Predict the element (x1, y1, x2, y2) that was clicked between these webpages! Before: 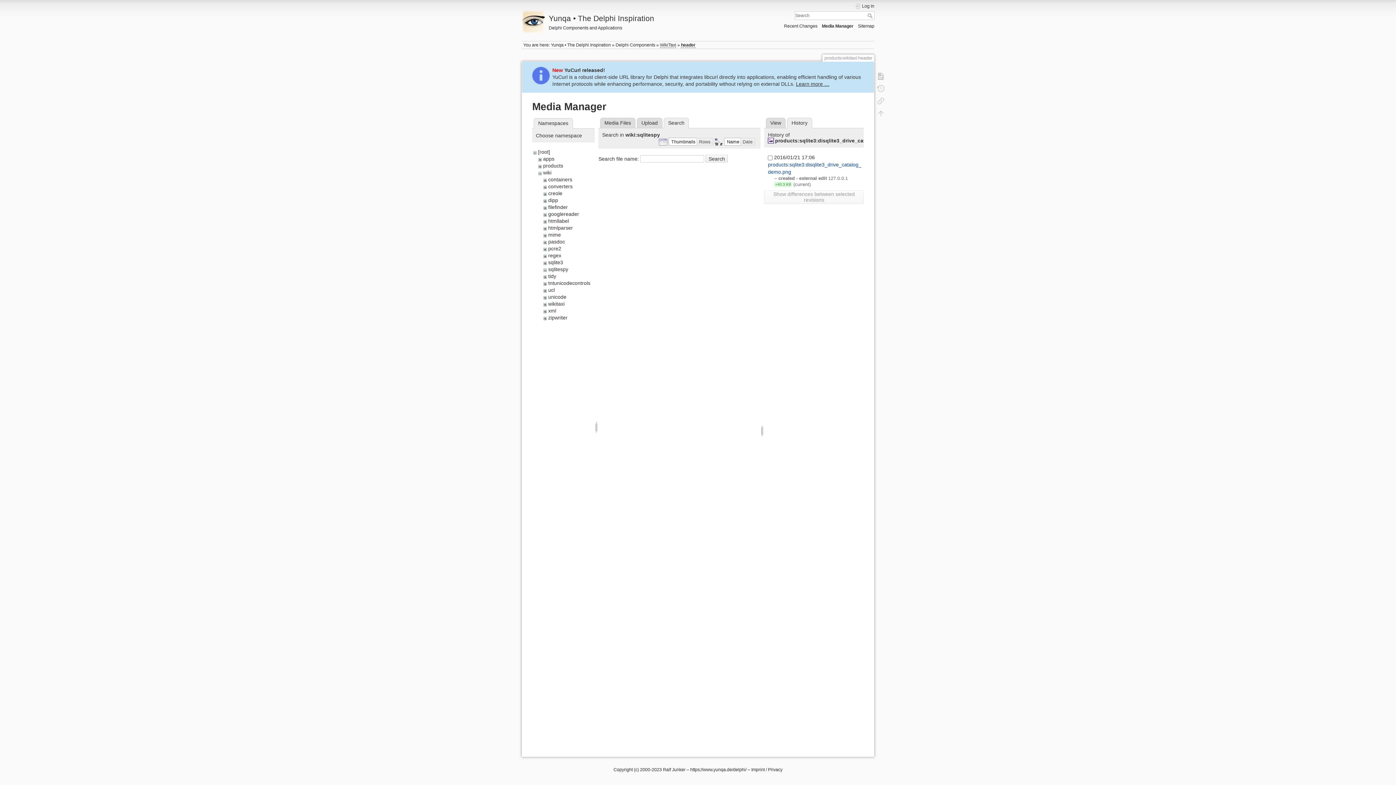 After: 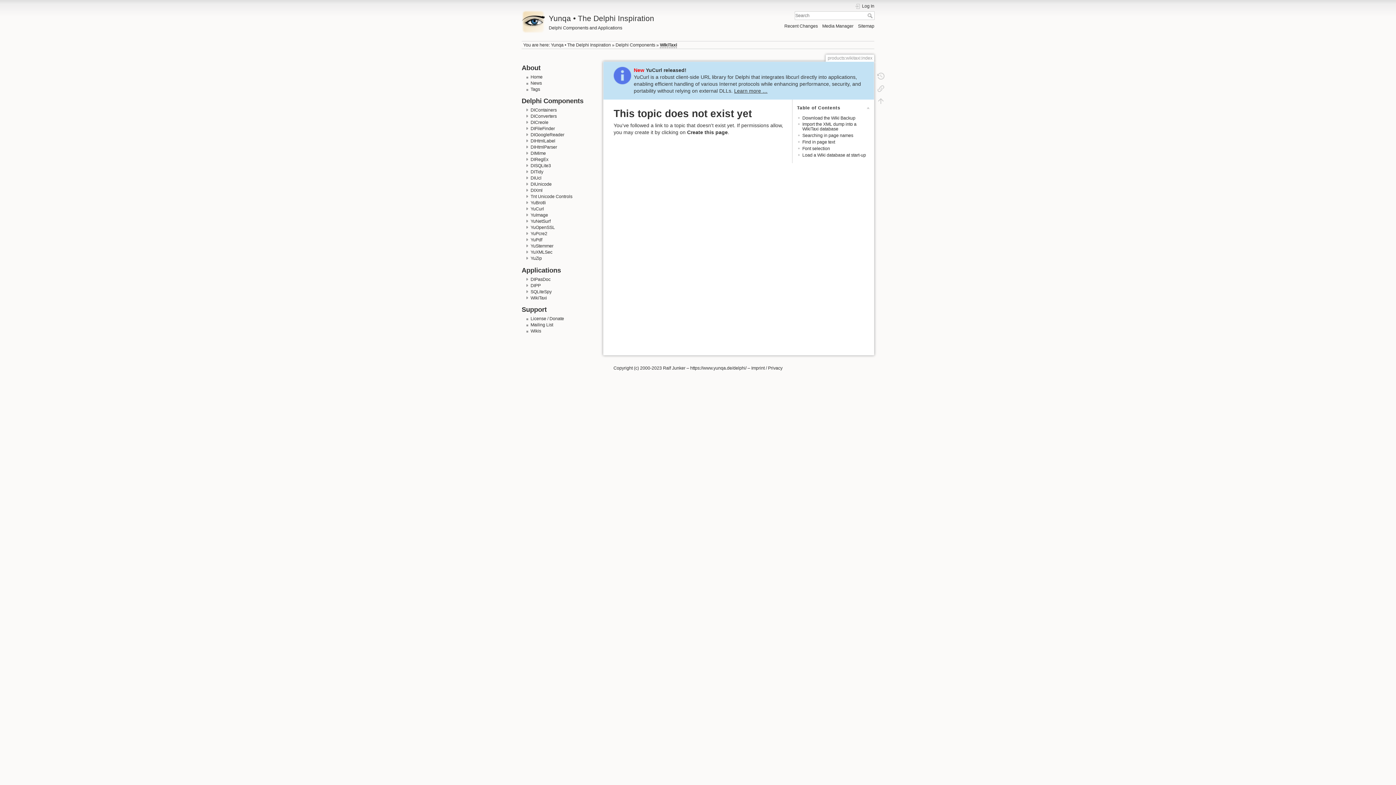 Action: bbox: (660, 42, 676, 48) label: WikiTaxi